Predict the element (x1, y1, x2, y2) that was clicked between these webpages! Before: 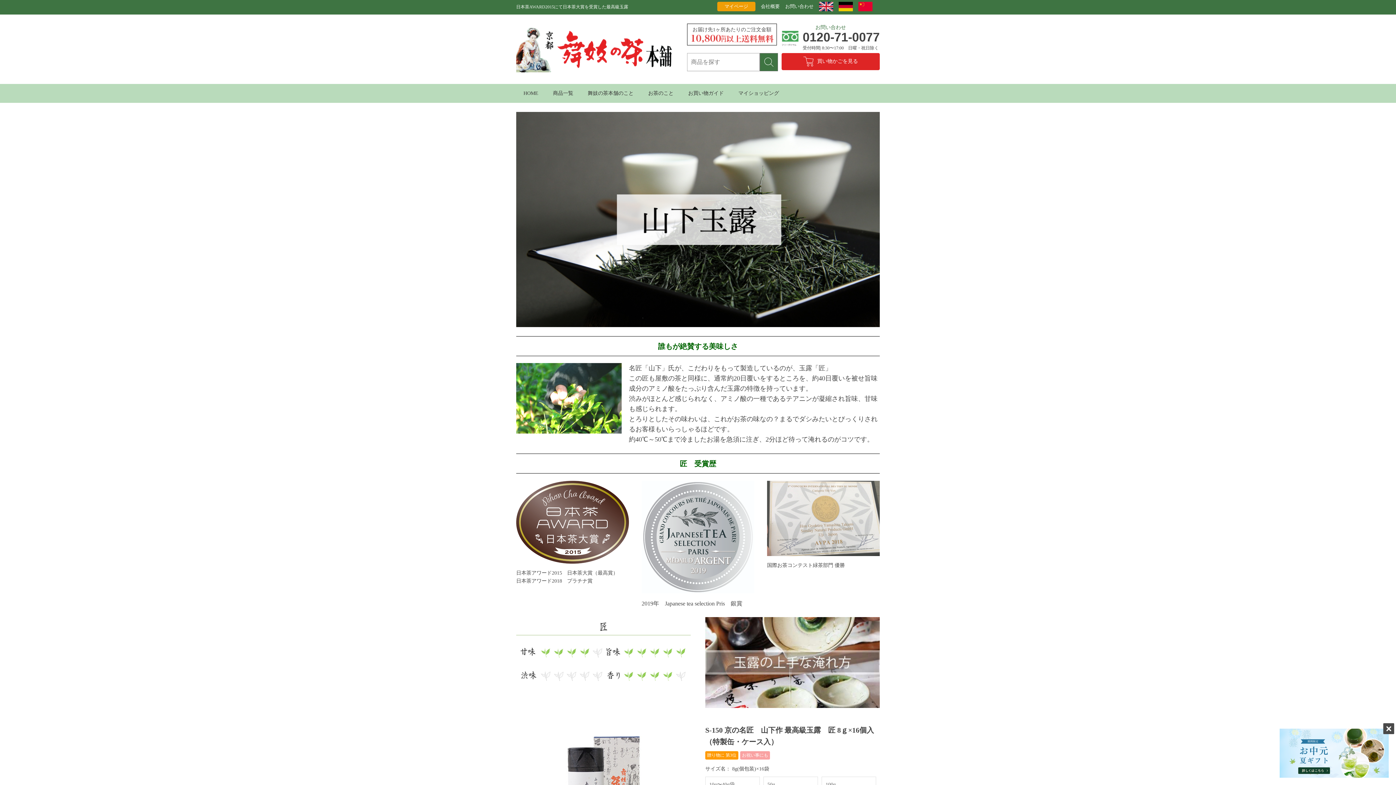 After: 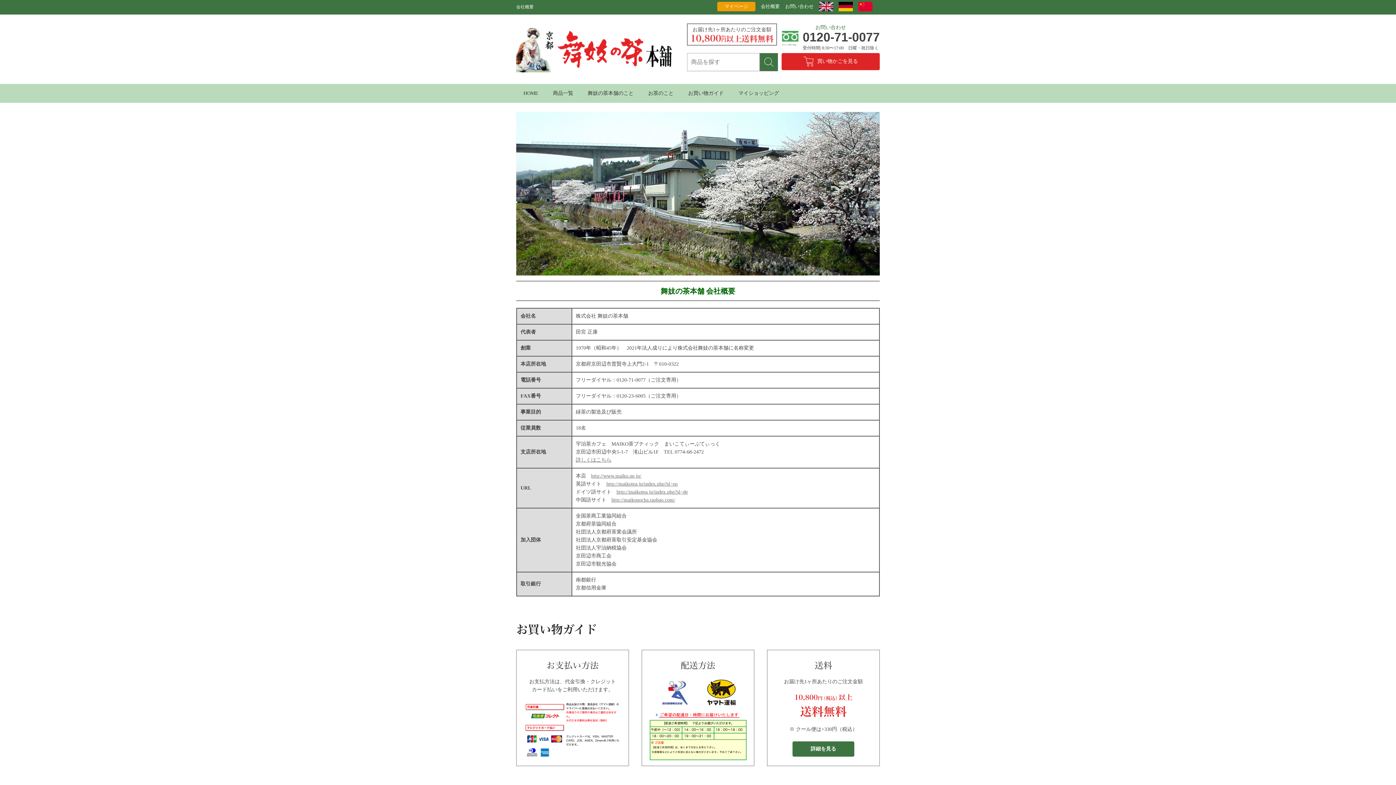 Action: label: 会社概要 bbox: (761, 3, 780, 9)